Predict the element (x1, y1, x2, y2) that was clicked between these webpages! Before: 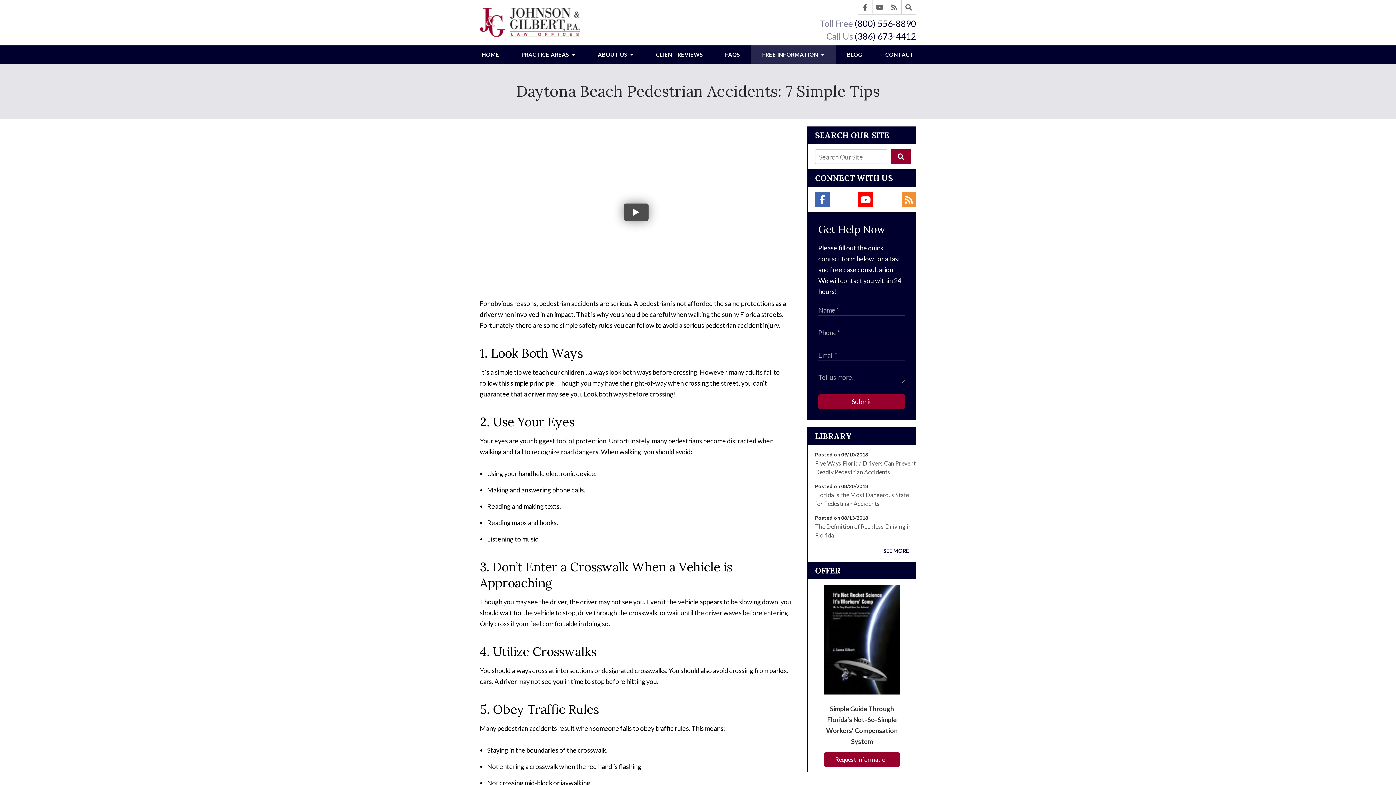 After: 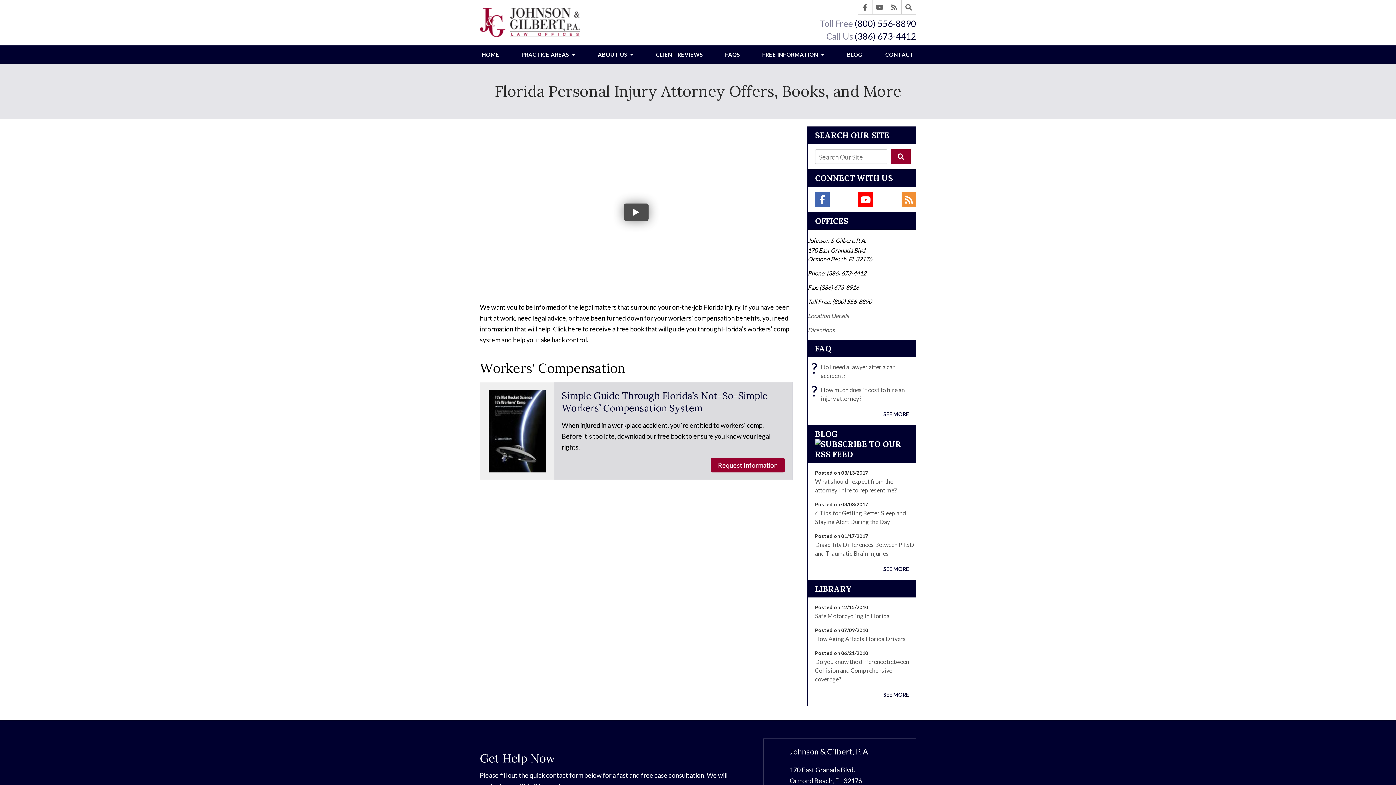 Action: bbox: (815, 565, 841, 576) label: OFFER